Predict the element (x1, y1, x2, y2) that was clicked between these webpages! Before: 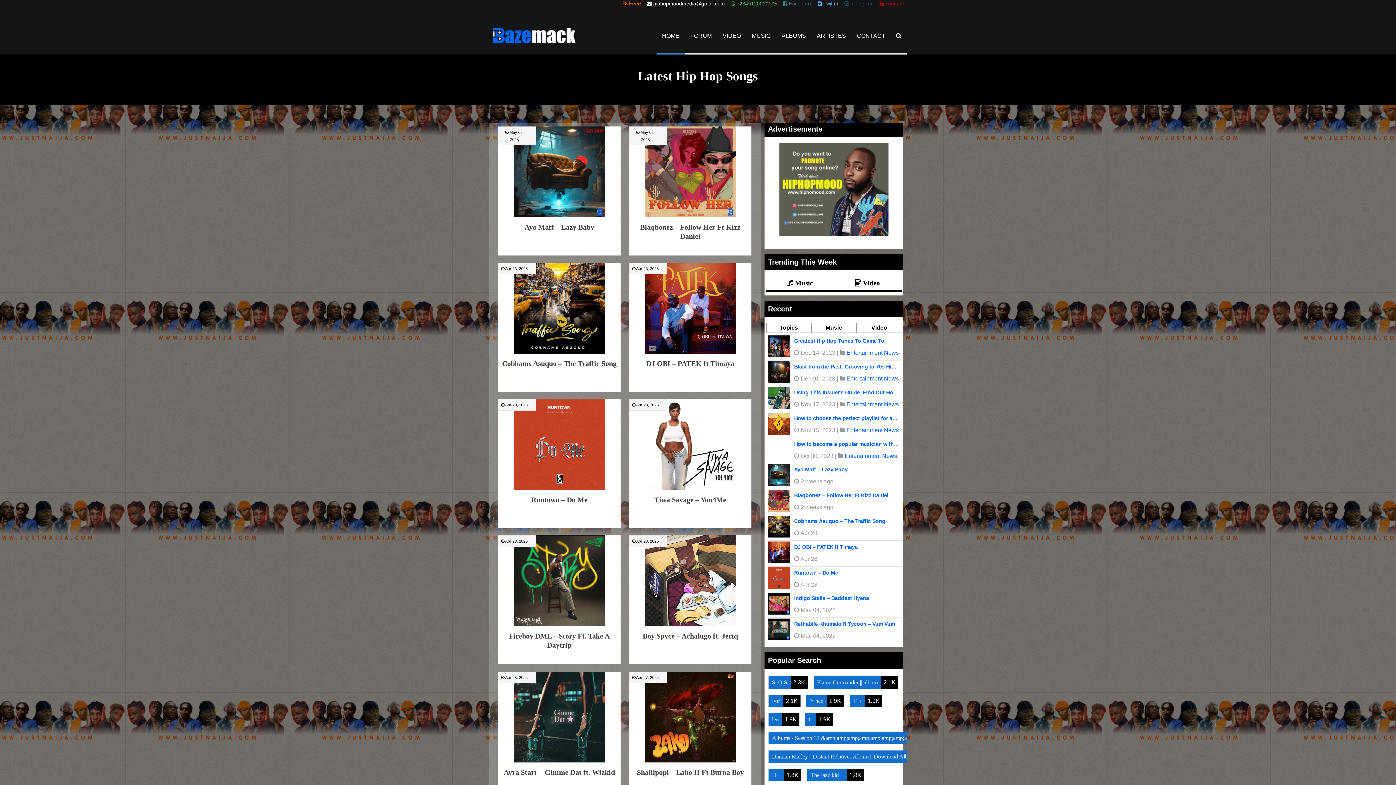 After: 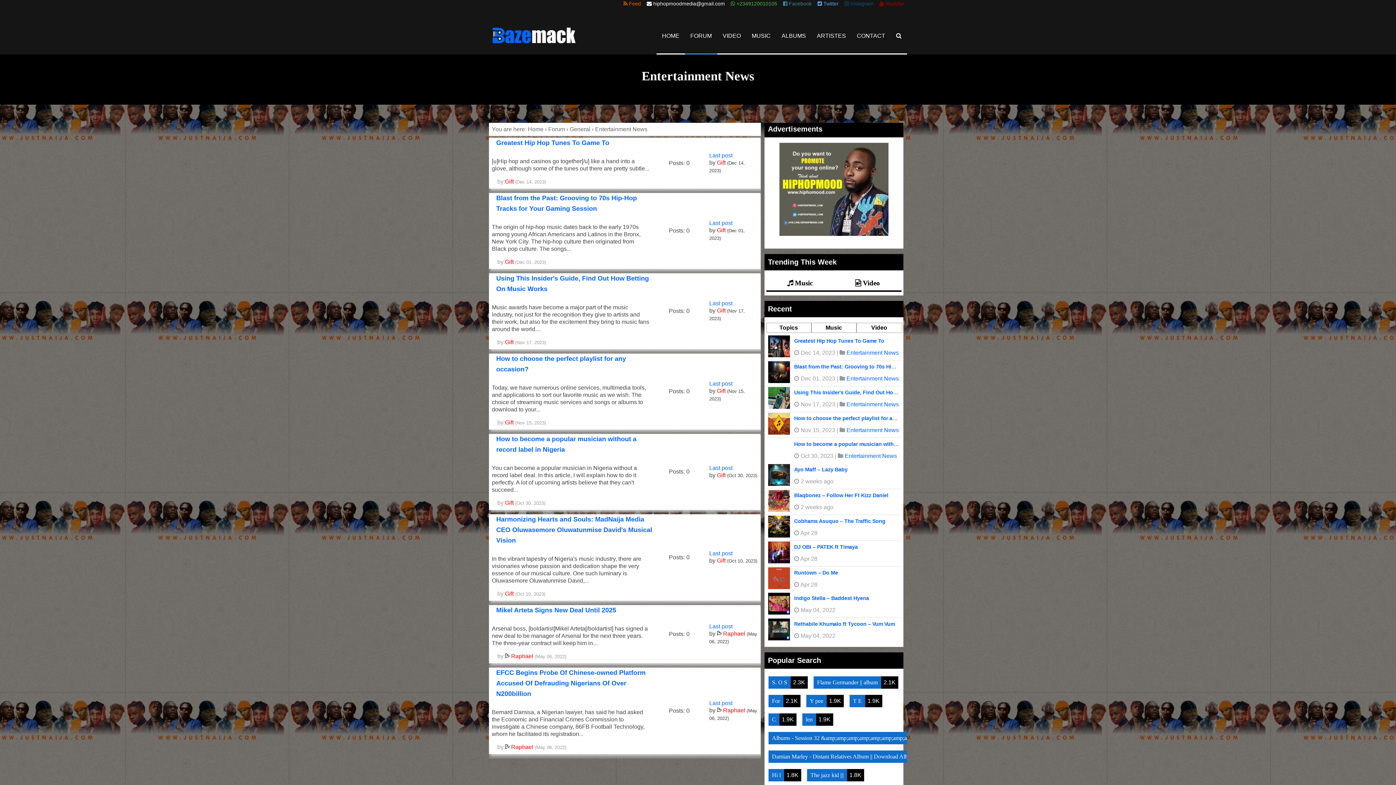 Action: label: Entertainment News bbox: (844, 453, 897, 459)